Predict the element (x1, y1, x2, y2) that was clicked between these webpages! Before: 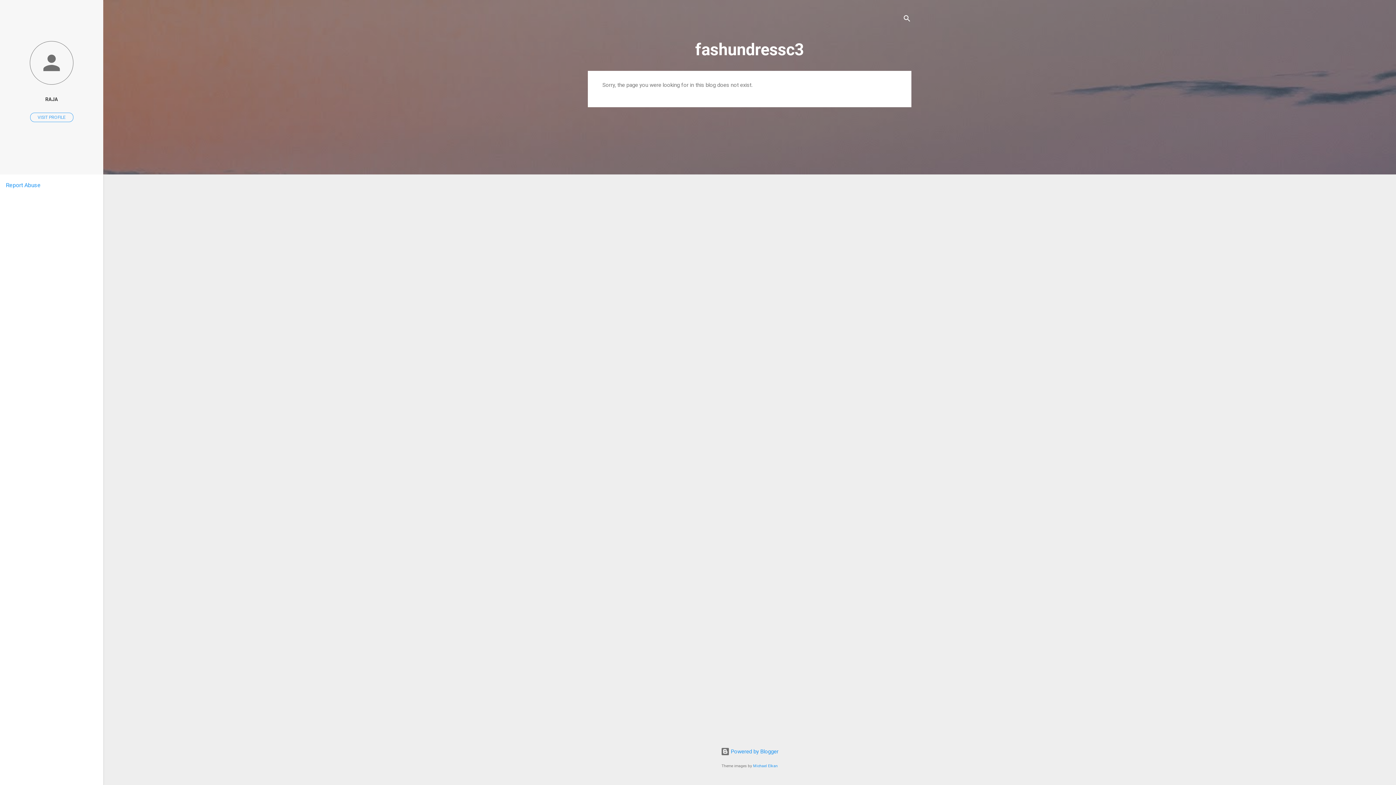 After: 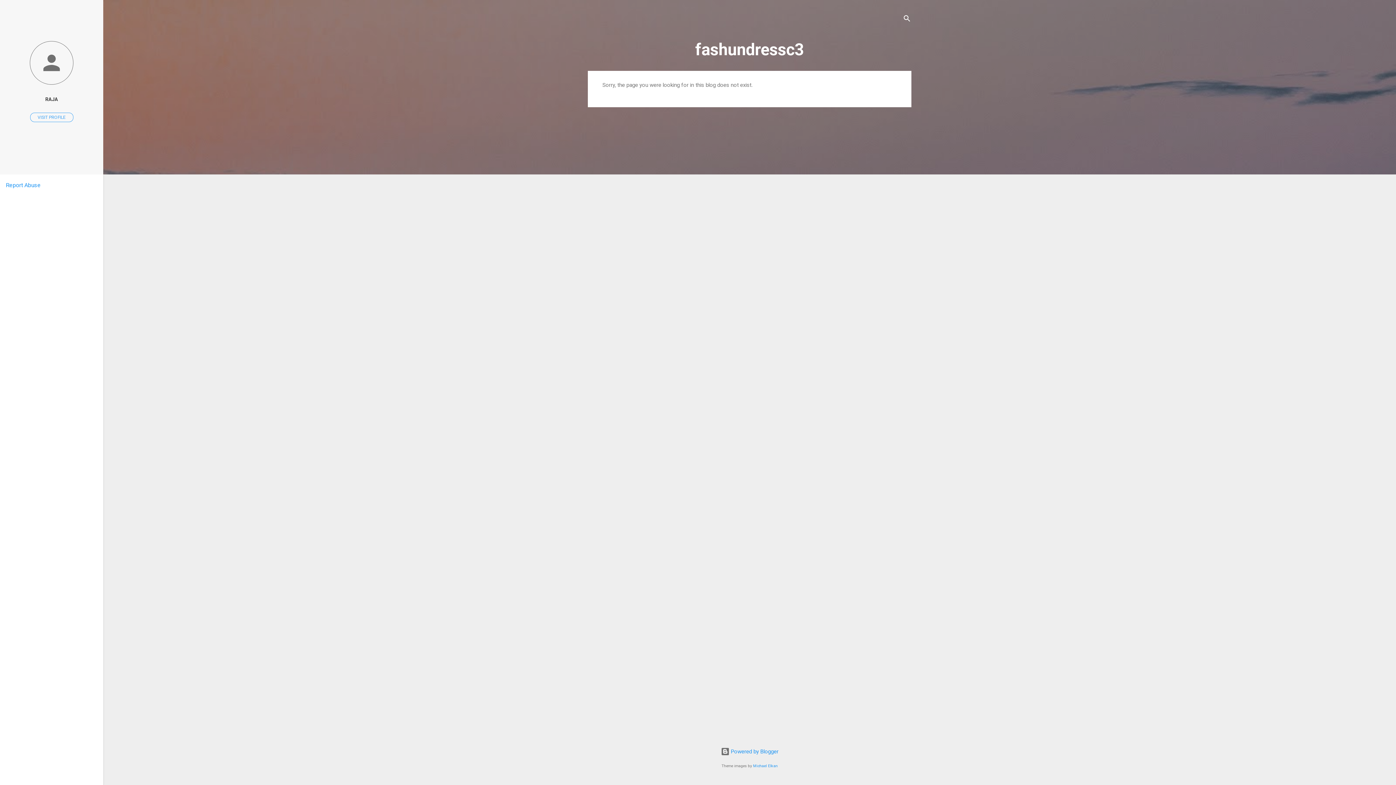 Action: label: Report Abuse bbox: (5, 181, 40, 188)